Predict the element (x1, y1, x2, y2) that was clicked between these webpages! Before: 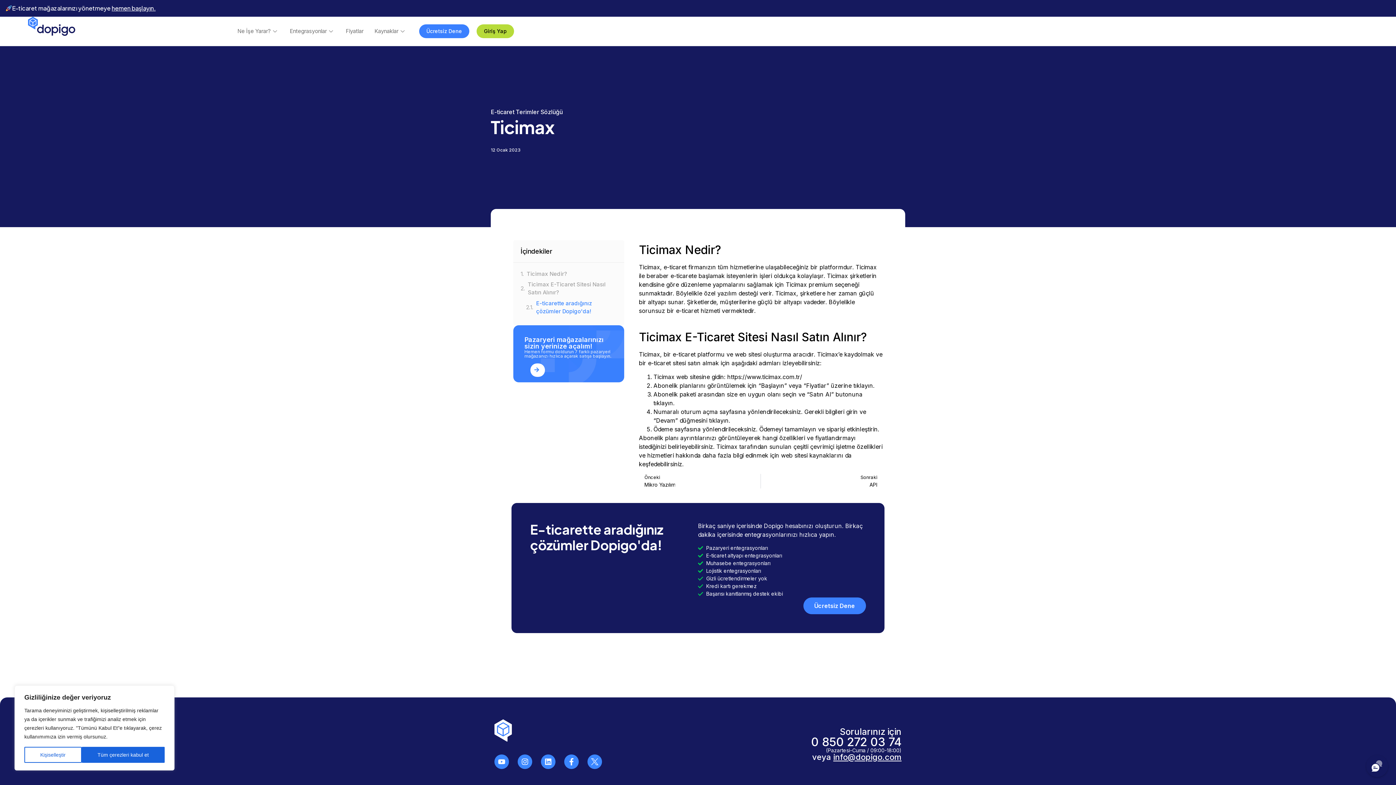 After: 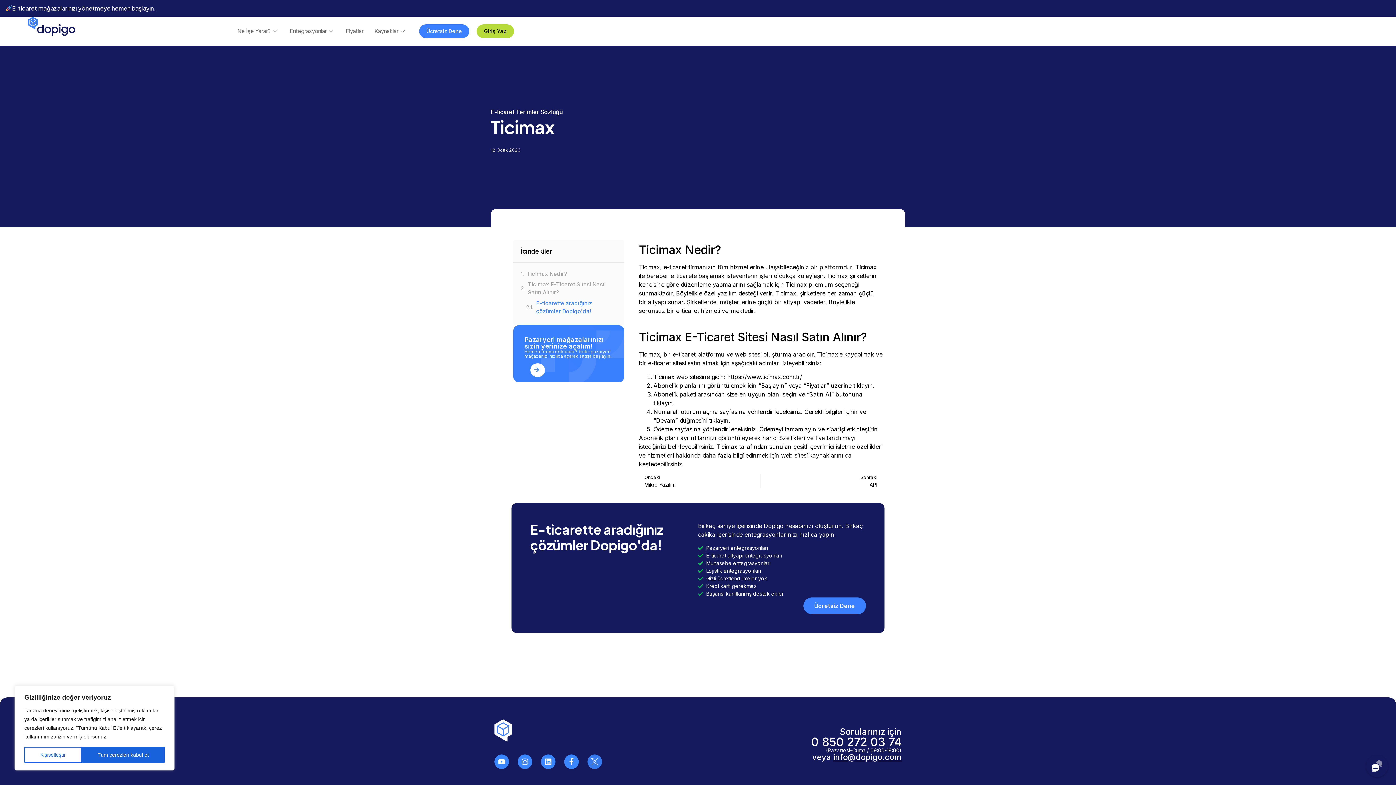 Action: label: Twitter X bbox: (587, 755, 602, 769)